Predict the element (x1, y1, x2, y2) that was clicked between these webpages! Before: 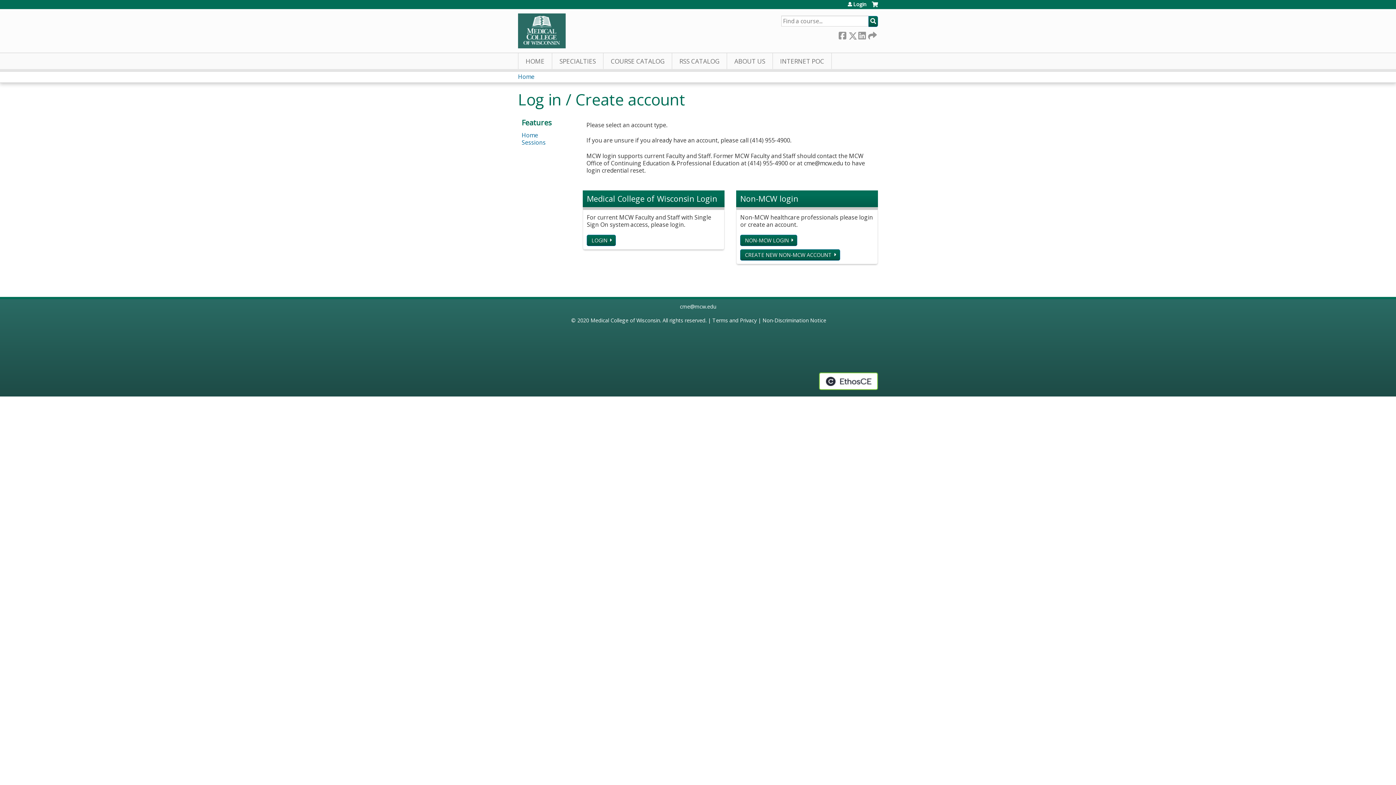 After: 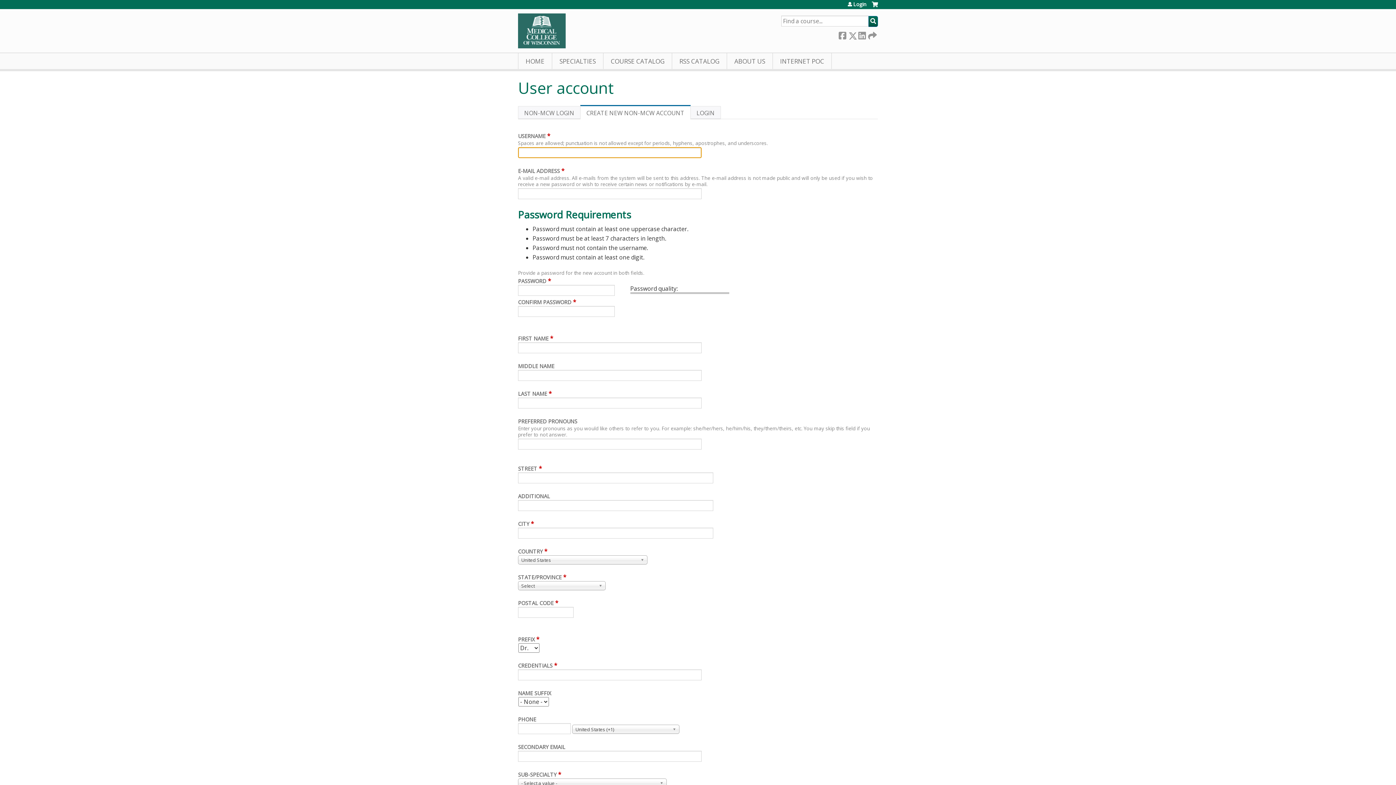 Action: label: CREATE NEW NON-MCW ACCOUNT bbox: (740, 249, 840, 260)